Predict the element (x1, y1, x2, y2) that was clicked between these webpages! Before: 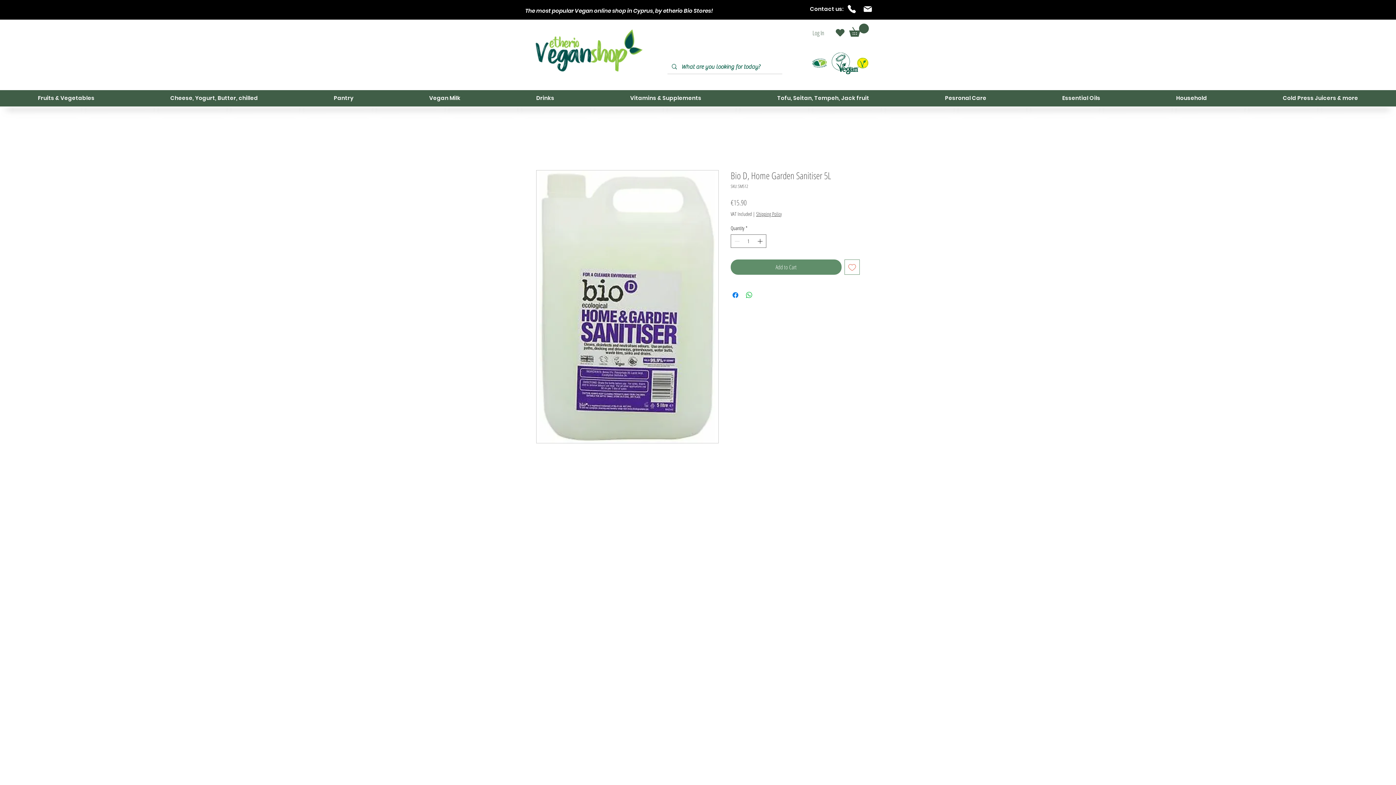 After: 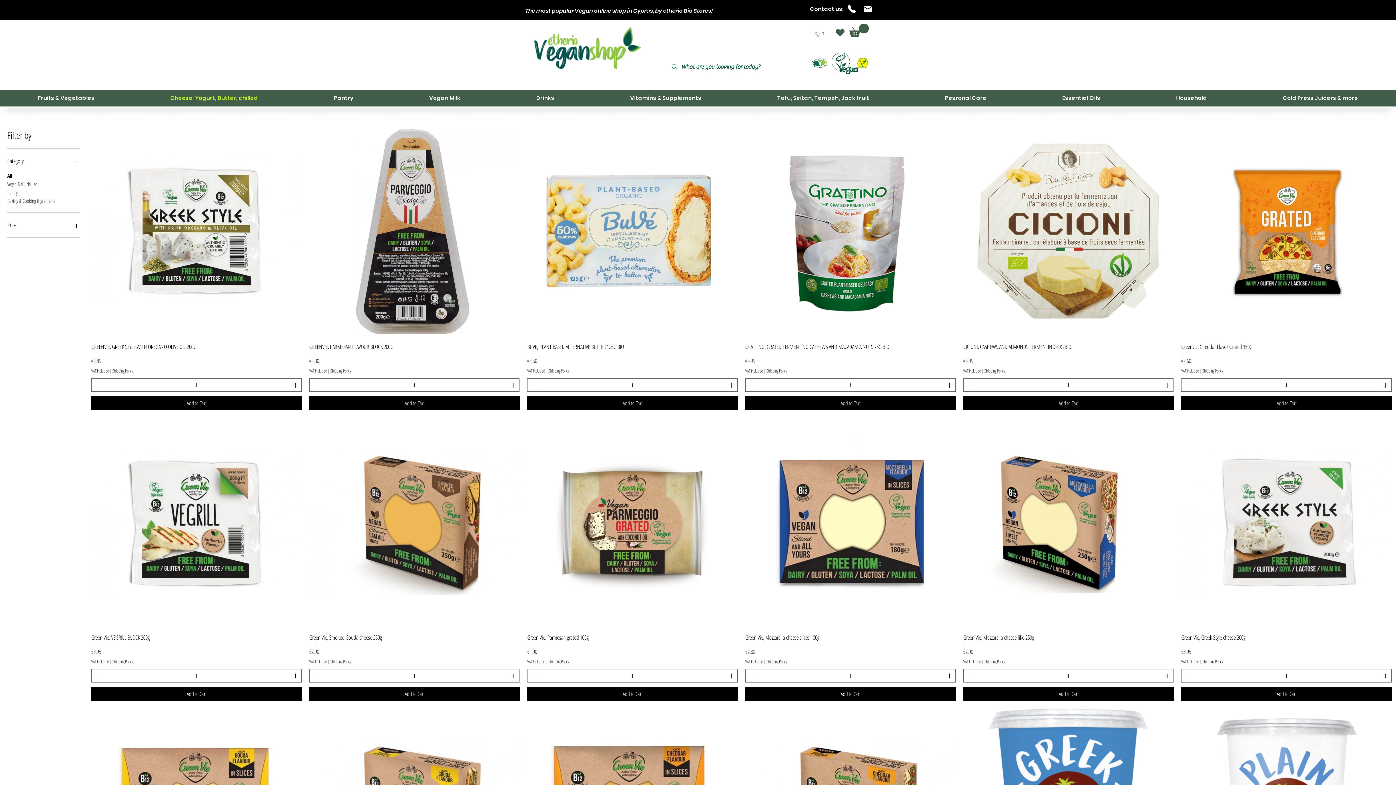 Action: bbox: (132, 90, 295, 106) label: Cheese, Yogurt, Butter, chilled